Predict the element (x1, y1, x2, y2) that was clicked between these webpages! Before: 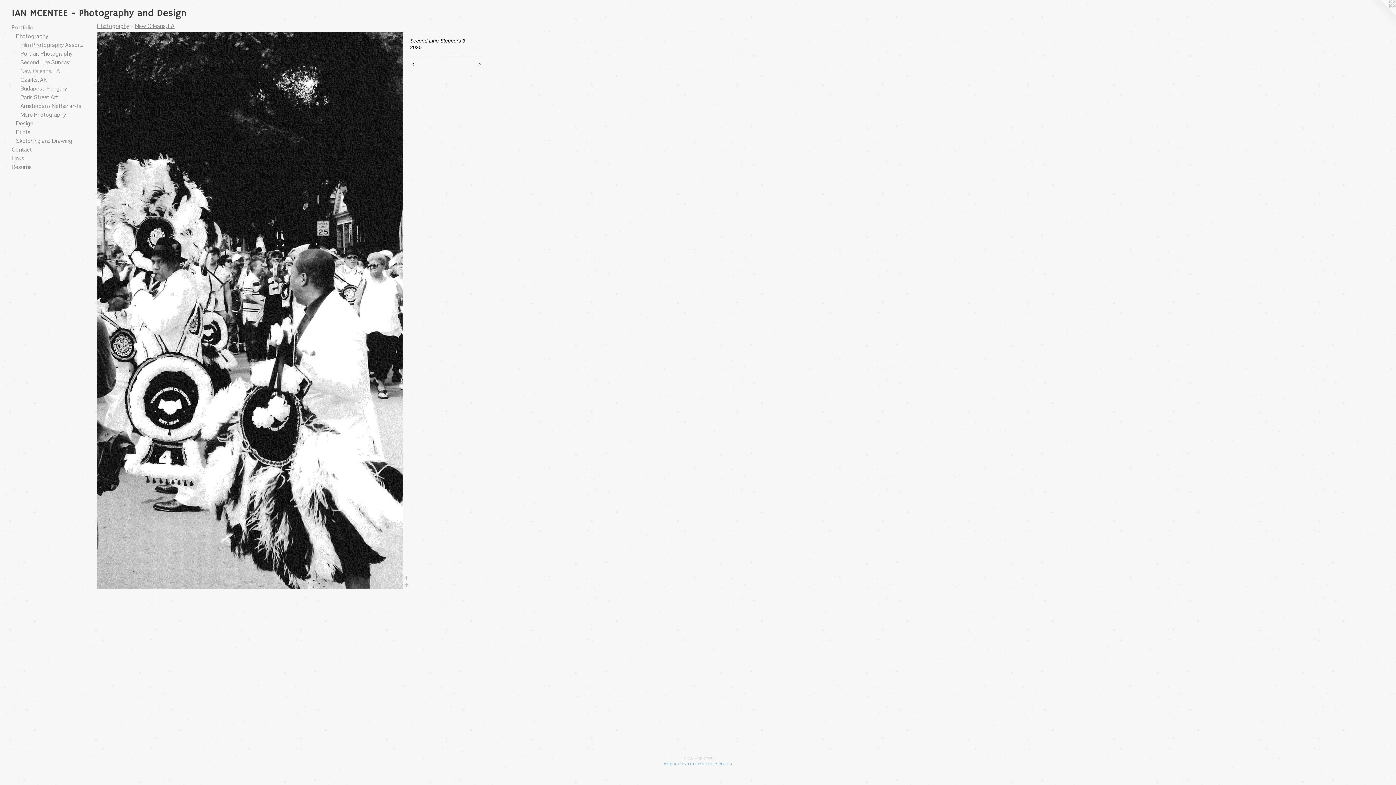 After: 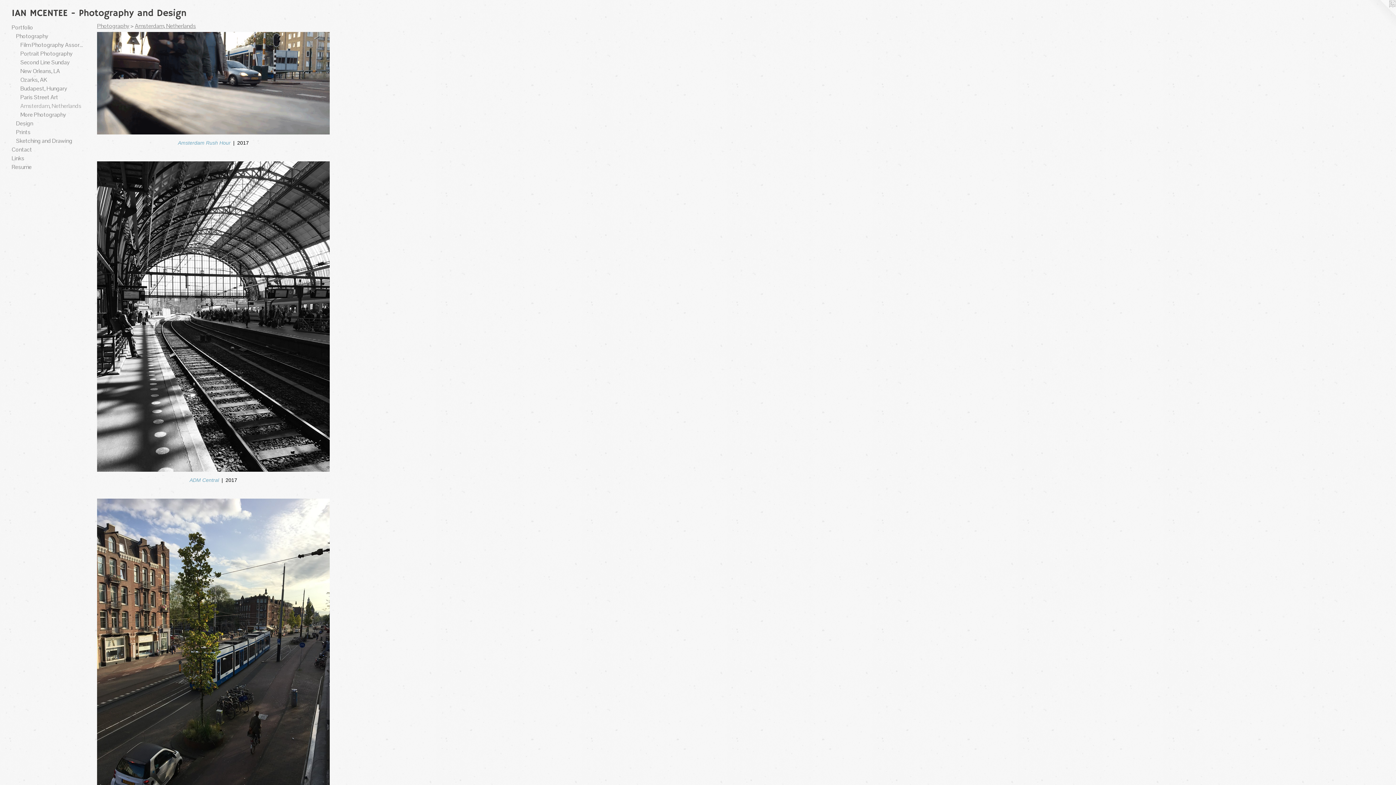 Action: bbox: (20, 101, 84, 110) label: Amsterdam, Netherlands